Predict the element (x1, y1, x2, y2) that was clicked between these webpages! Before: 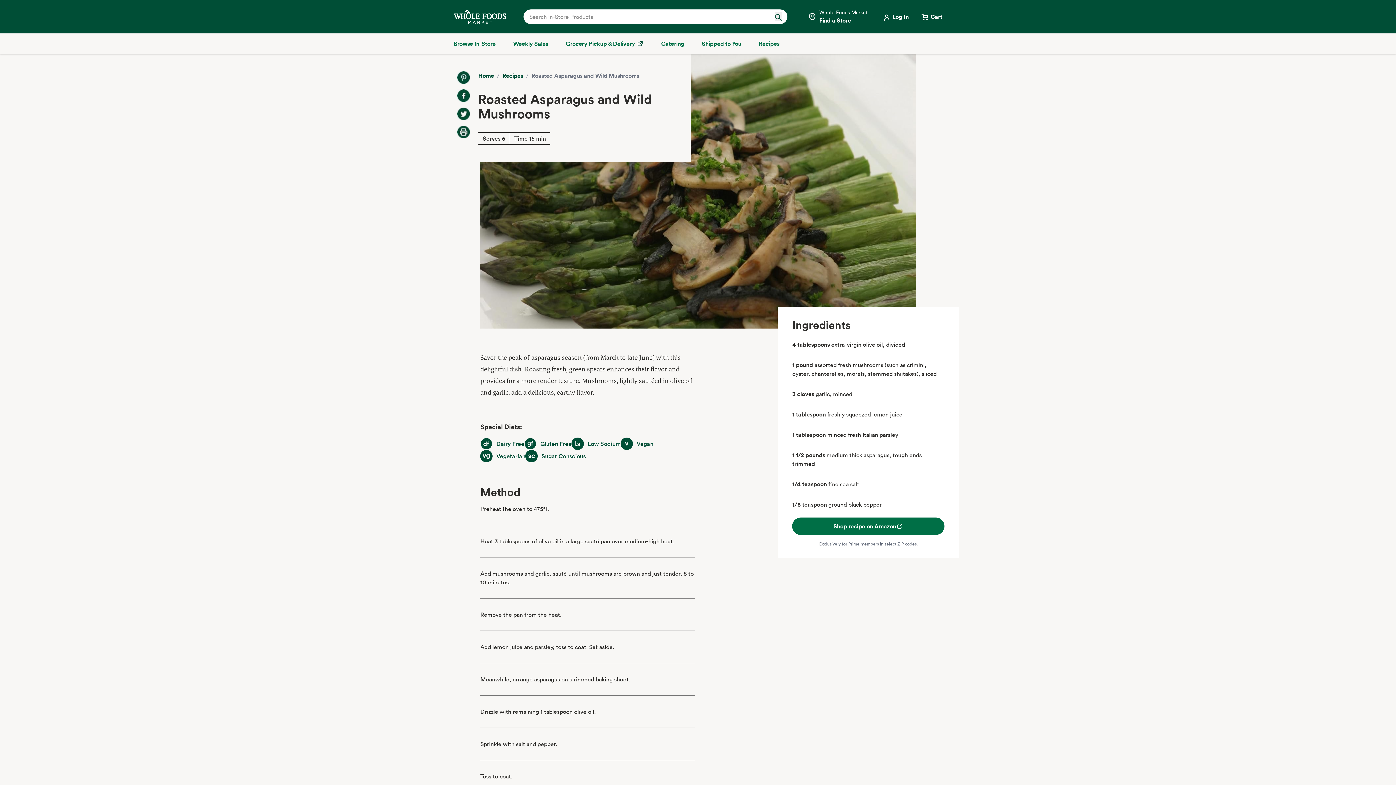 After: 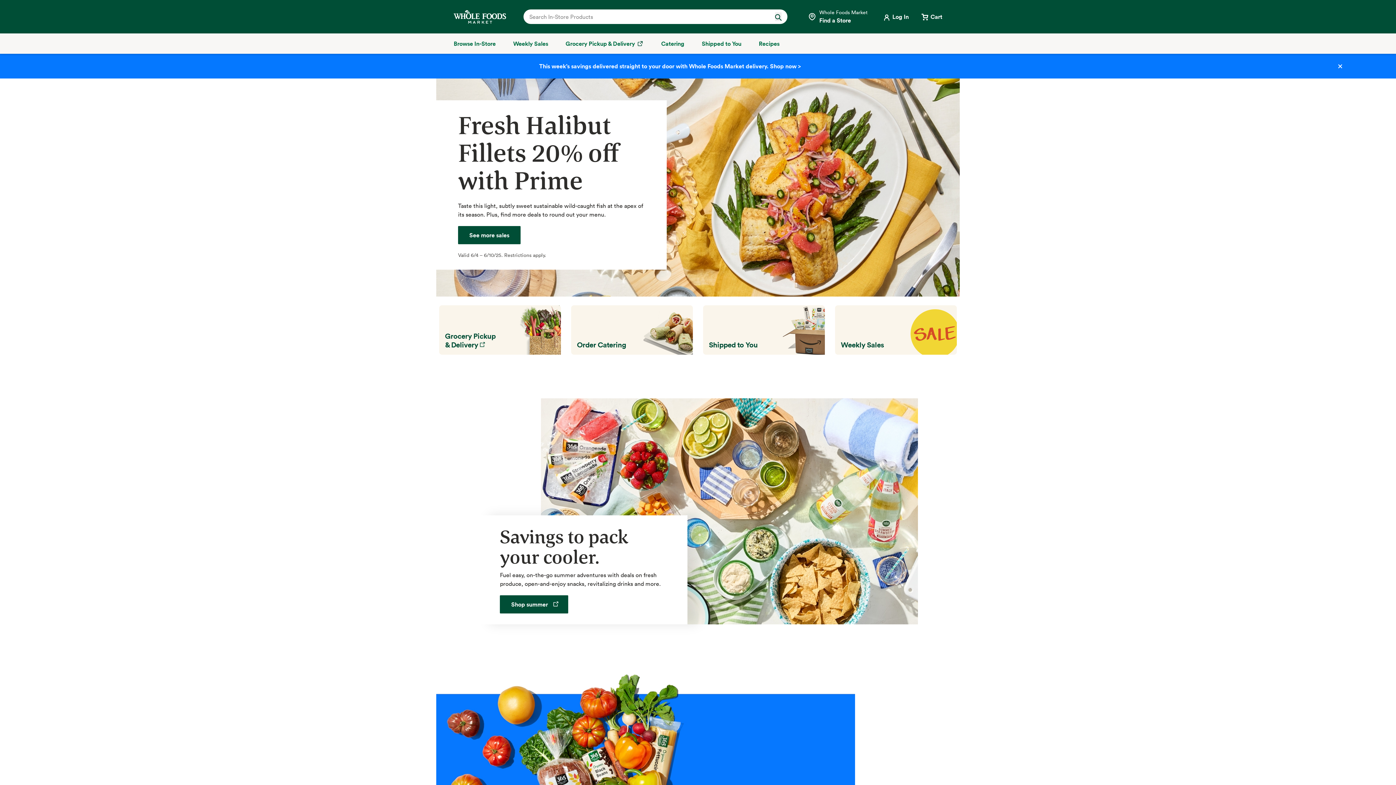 Action: bbox: (453, 10, 506, 23) label: Whole Foods Market